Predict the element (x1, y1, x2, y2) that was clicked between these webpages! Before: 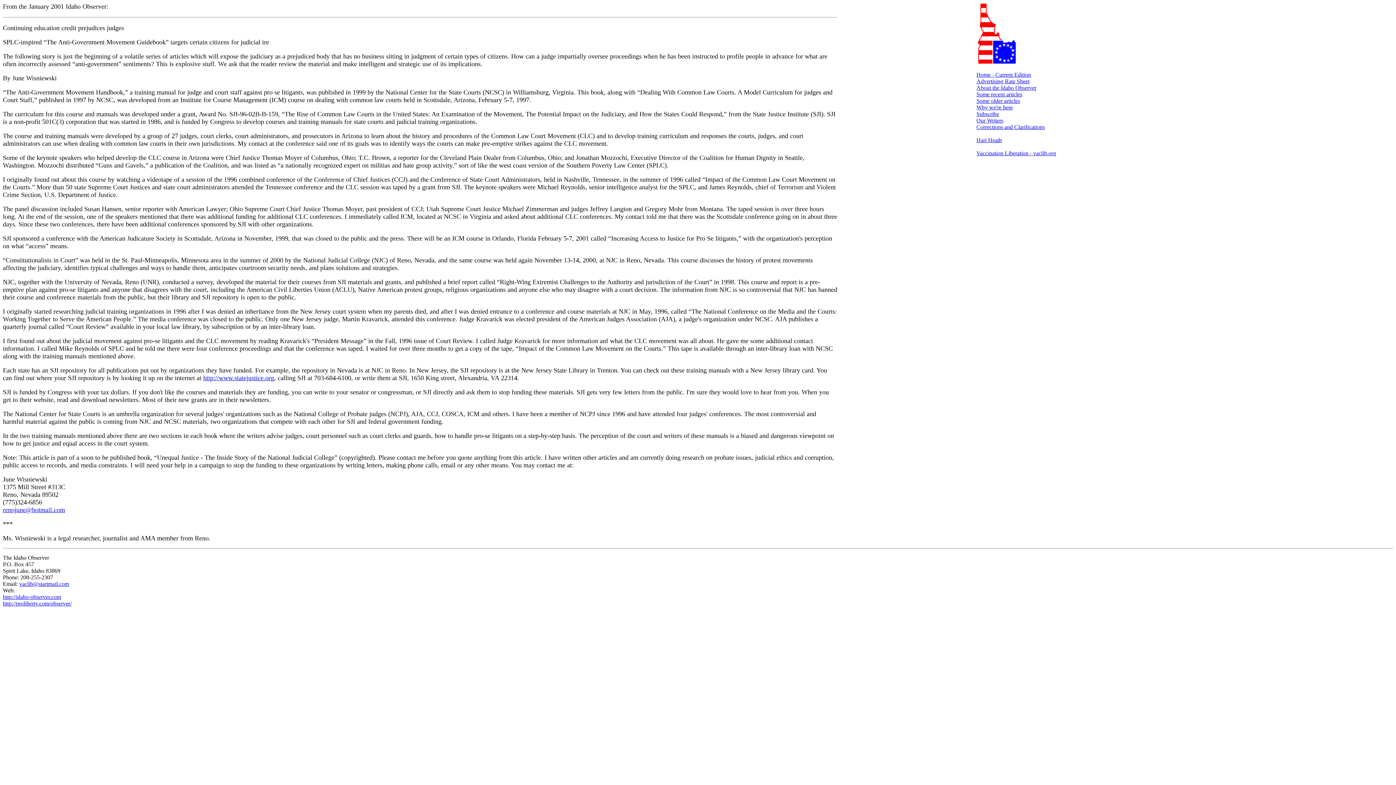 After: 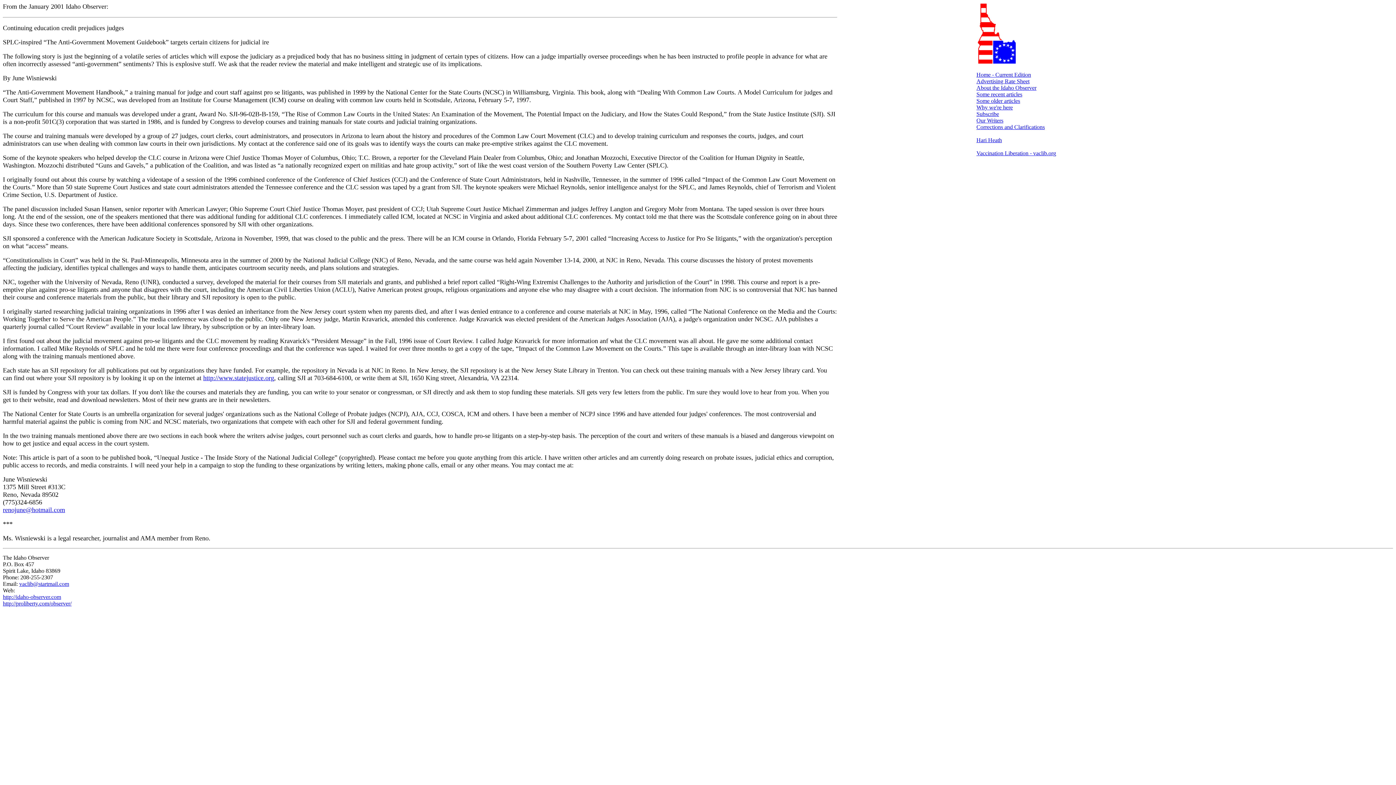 Action: bbox: (976, 150, 1056, 156) label: Vaccination Liberation - vaclib.org